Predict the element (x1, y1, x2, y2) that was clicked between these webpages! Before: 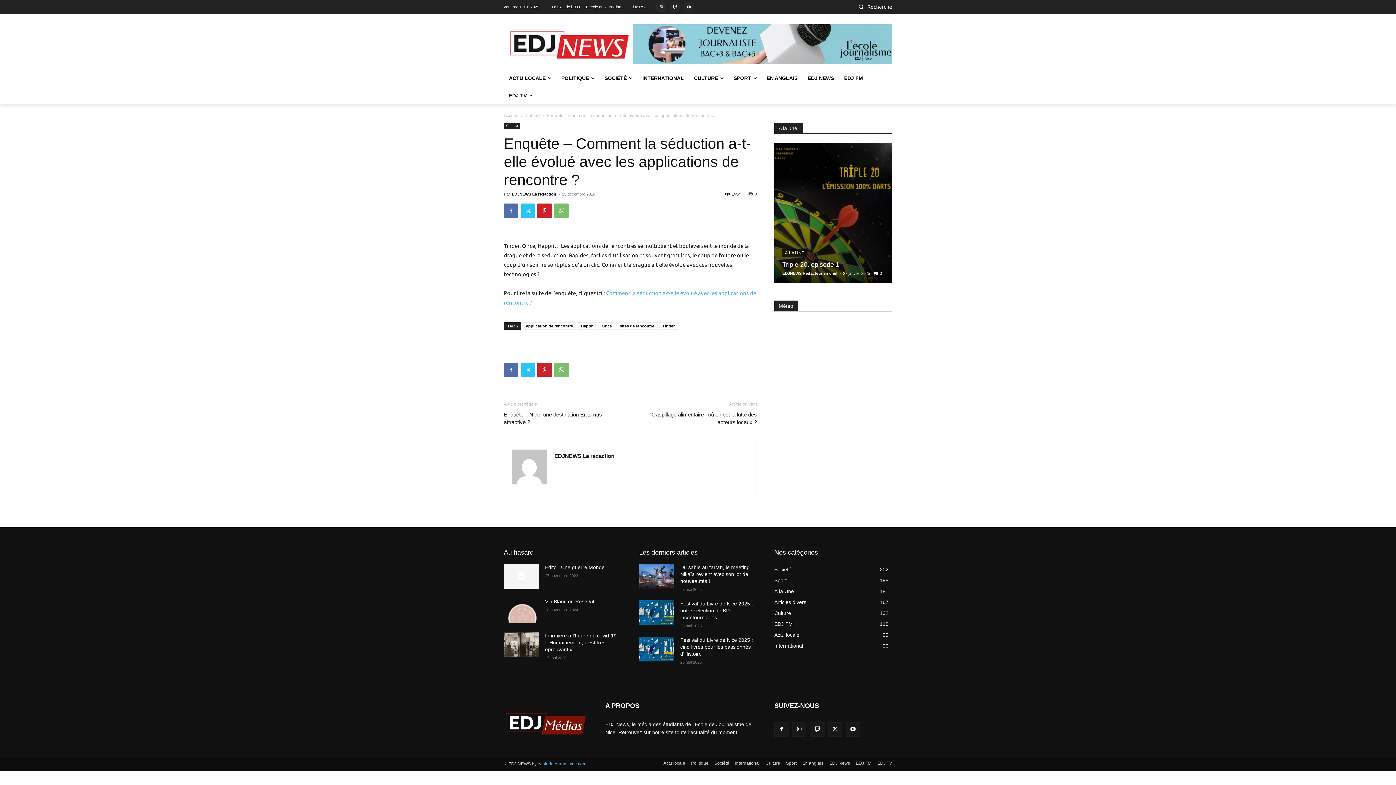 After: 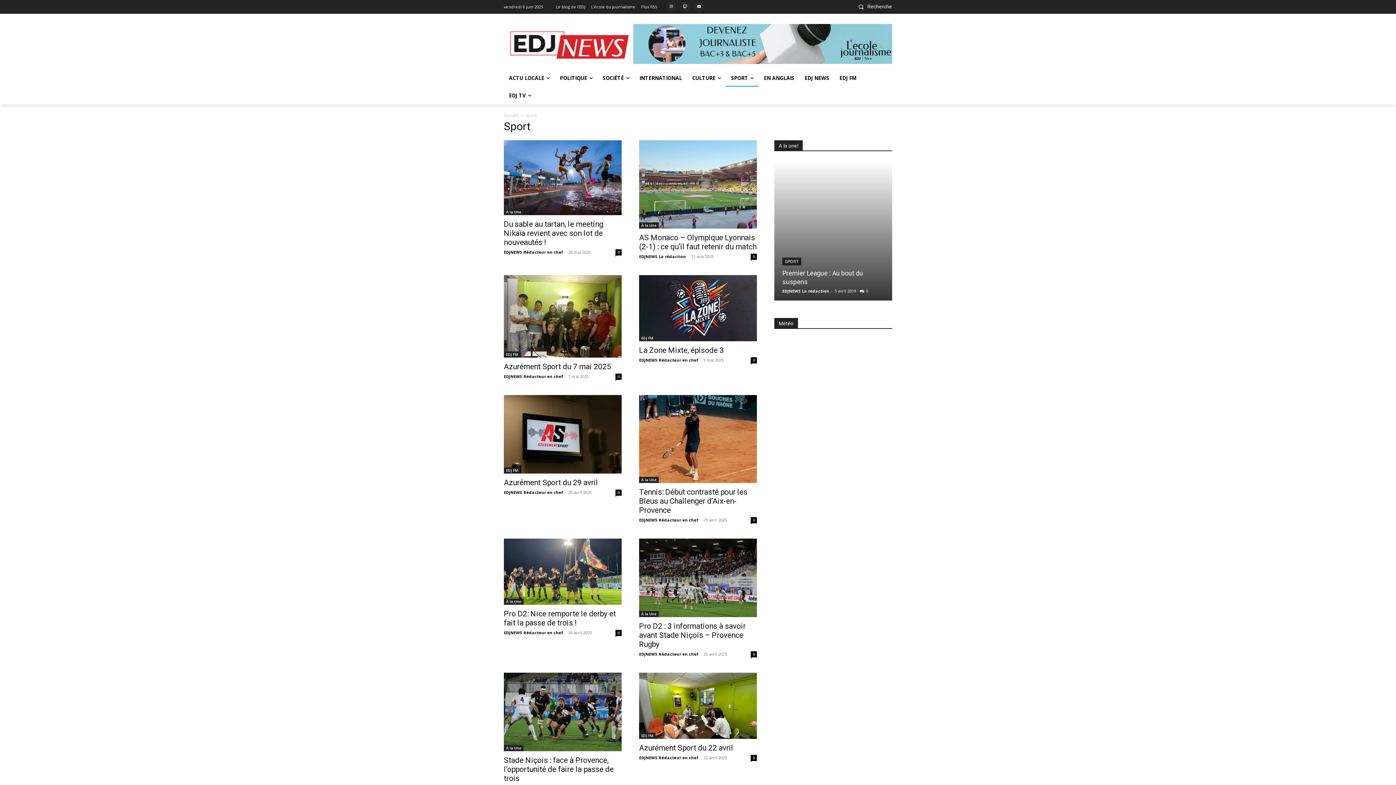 Action: label: SPORT bbox: (728, 69, 761, 87)